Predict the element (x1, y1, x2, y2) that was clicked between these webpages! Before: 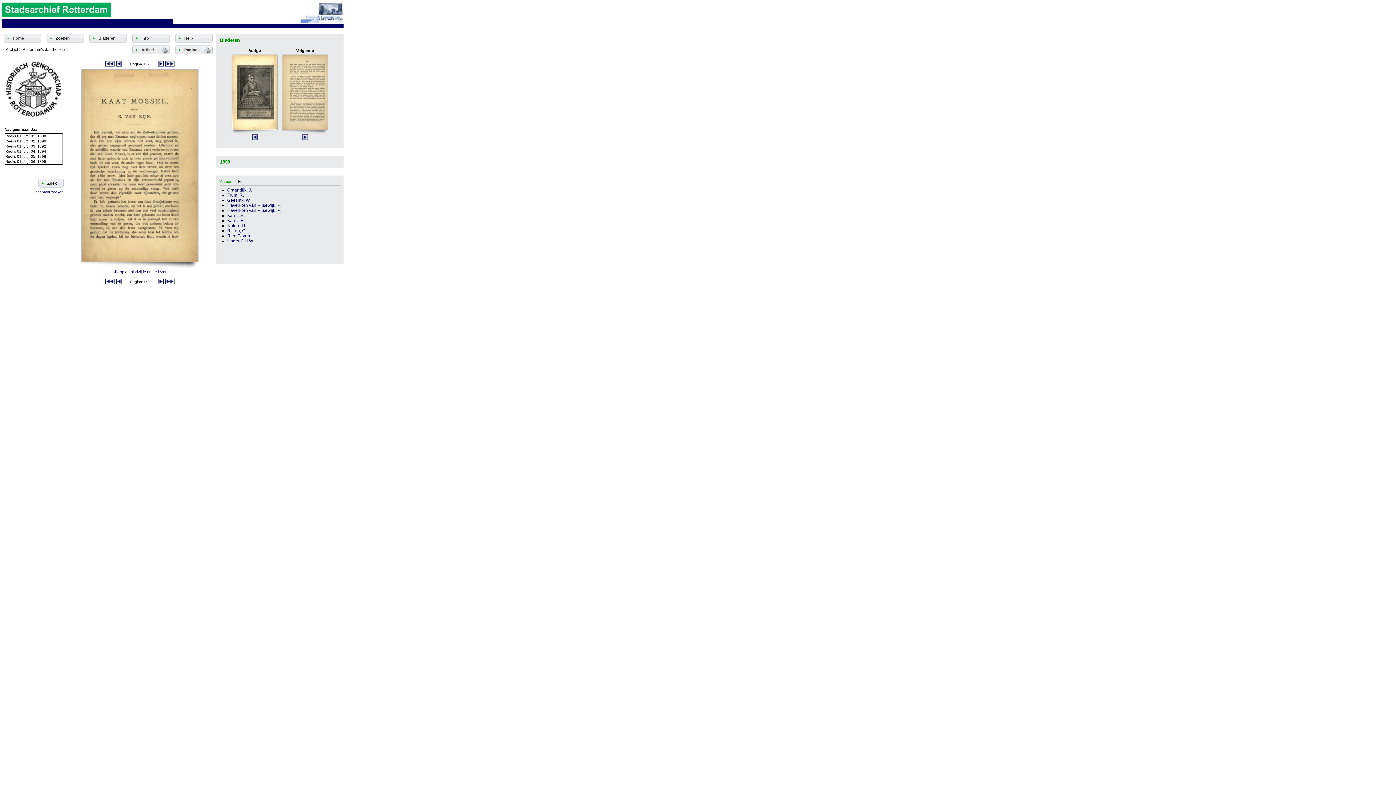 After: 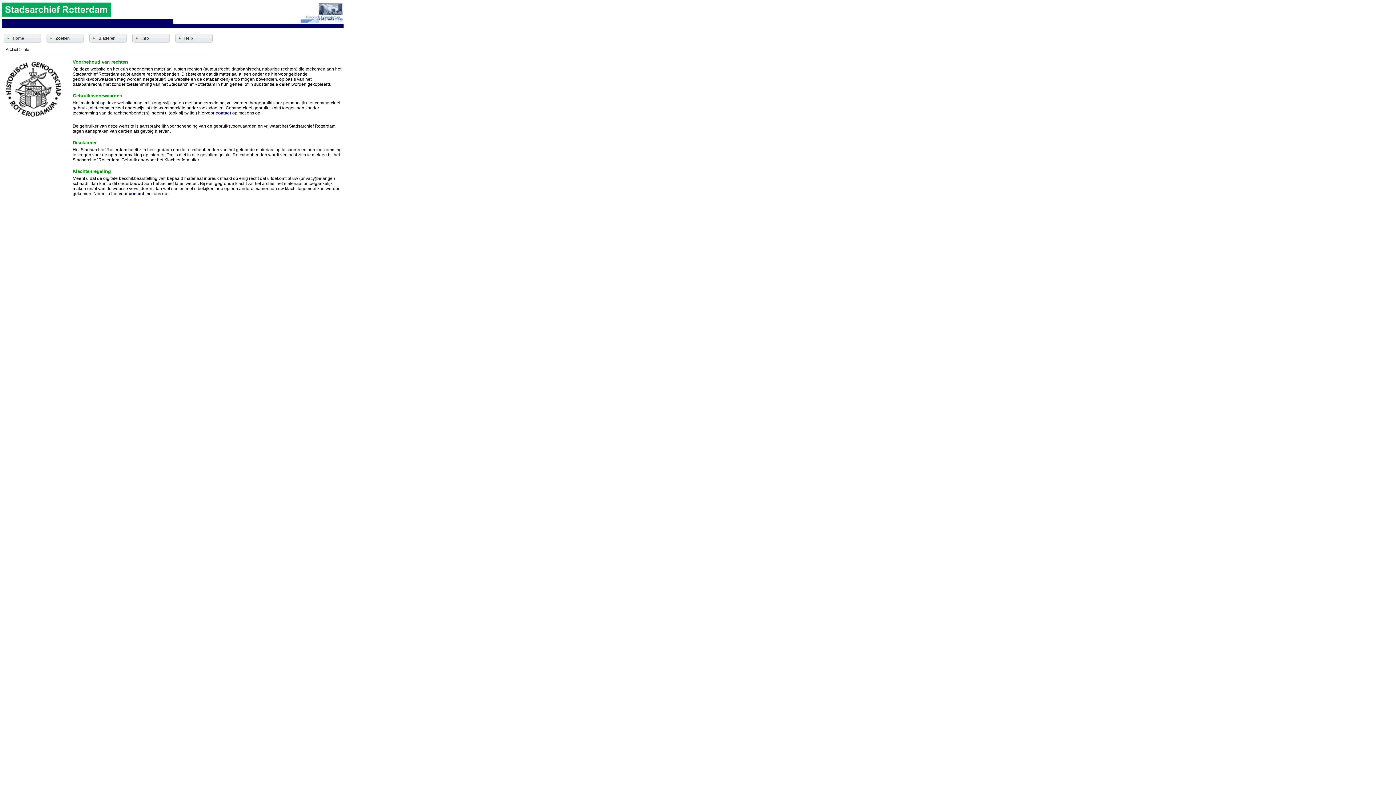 Action: label: Info bbox: (141, 36, 149, 40)